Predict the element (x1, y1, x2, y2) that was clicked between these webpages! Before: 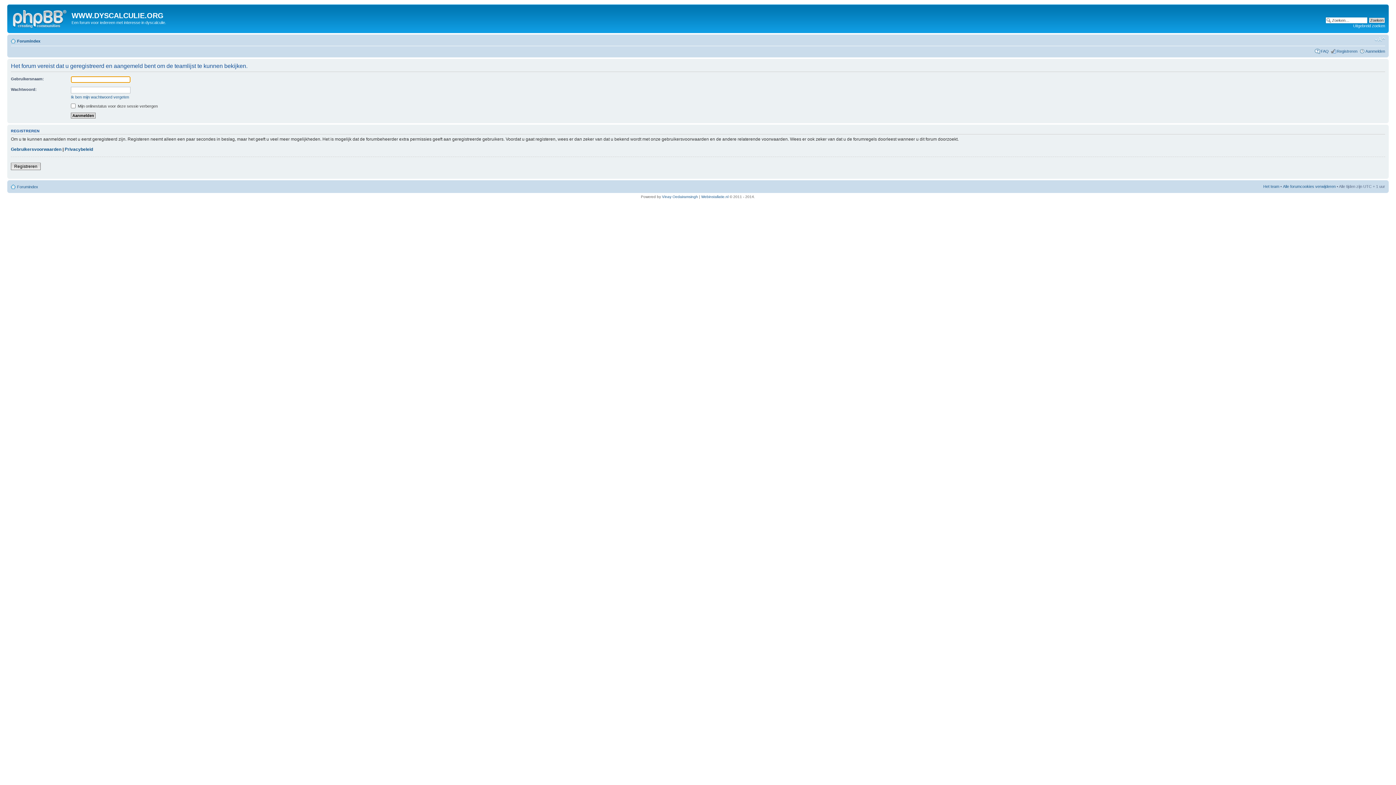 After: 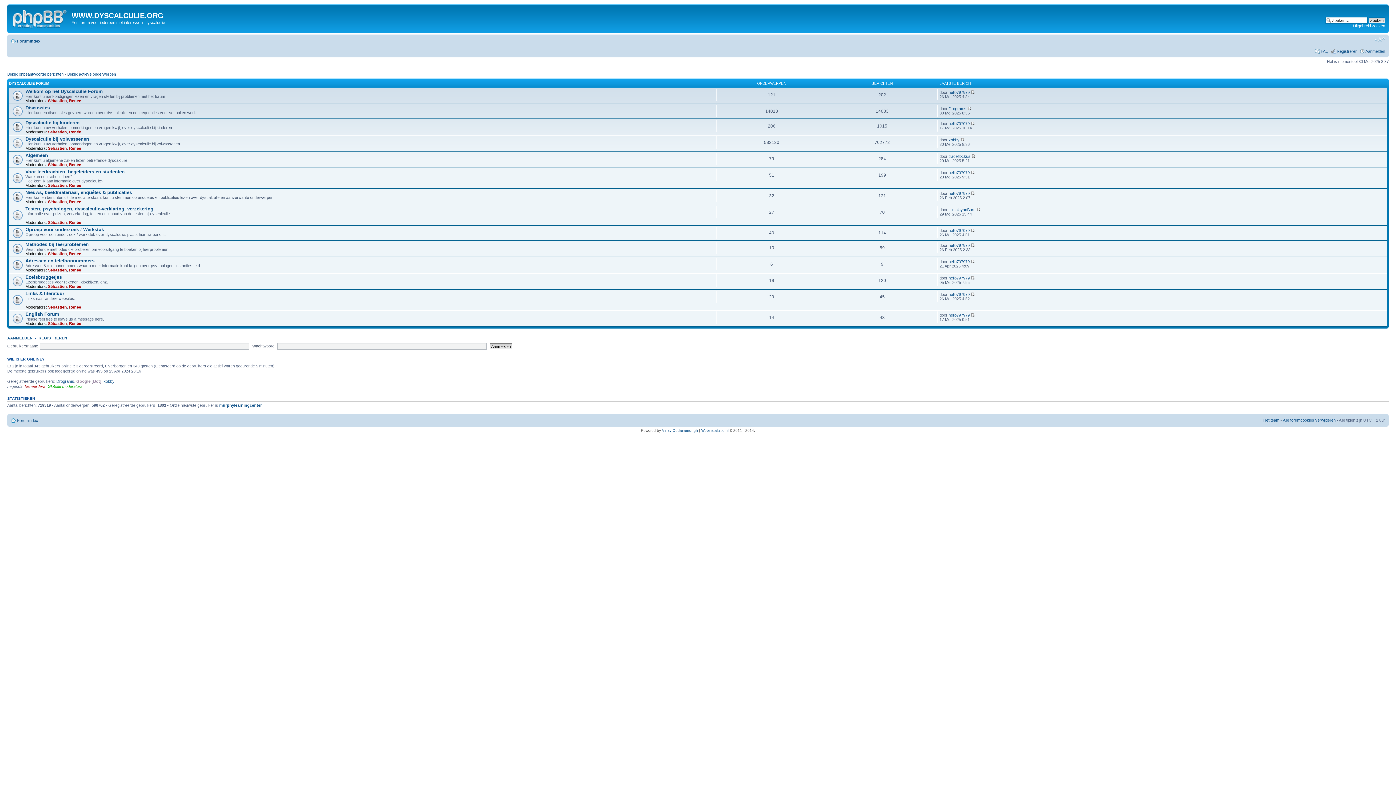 Action: label: Forumindex bbox: (17, 184, 38, 189)